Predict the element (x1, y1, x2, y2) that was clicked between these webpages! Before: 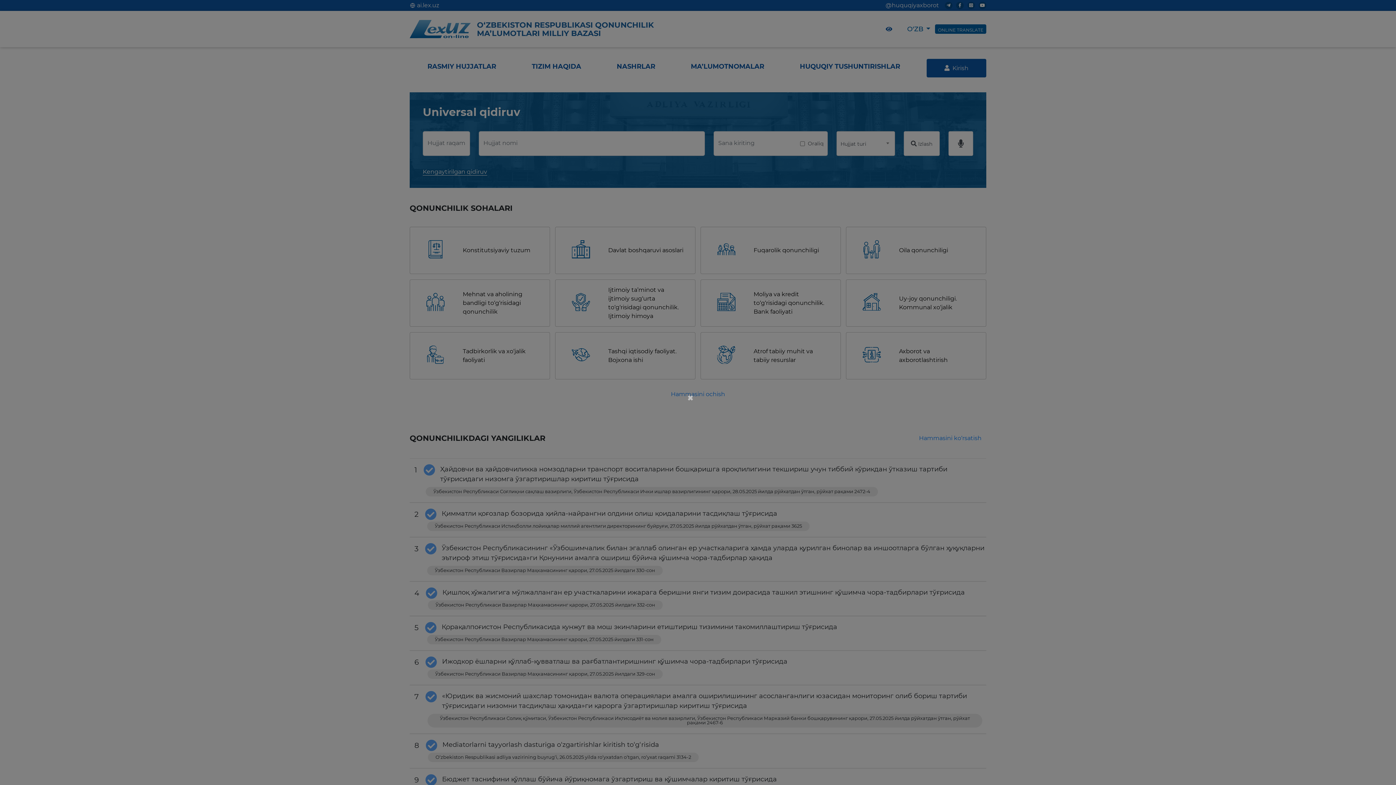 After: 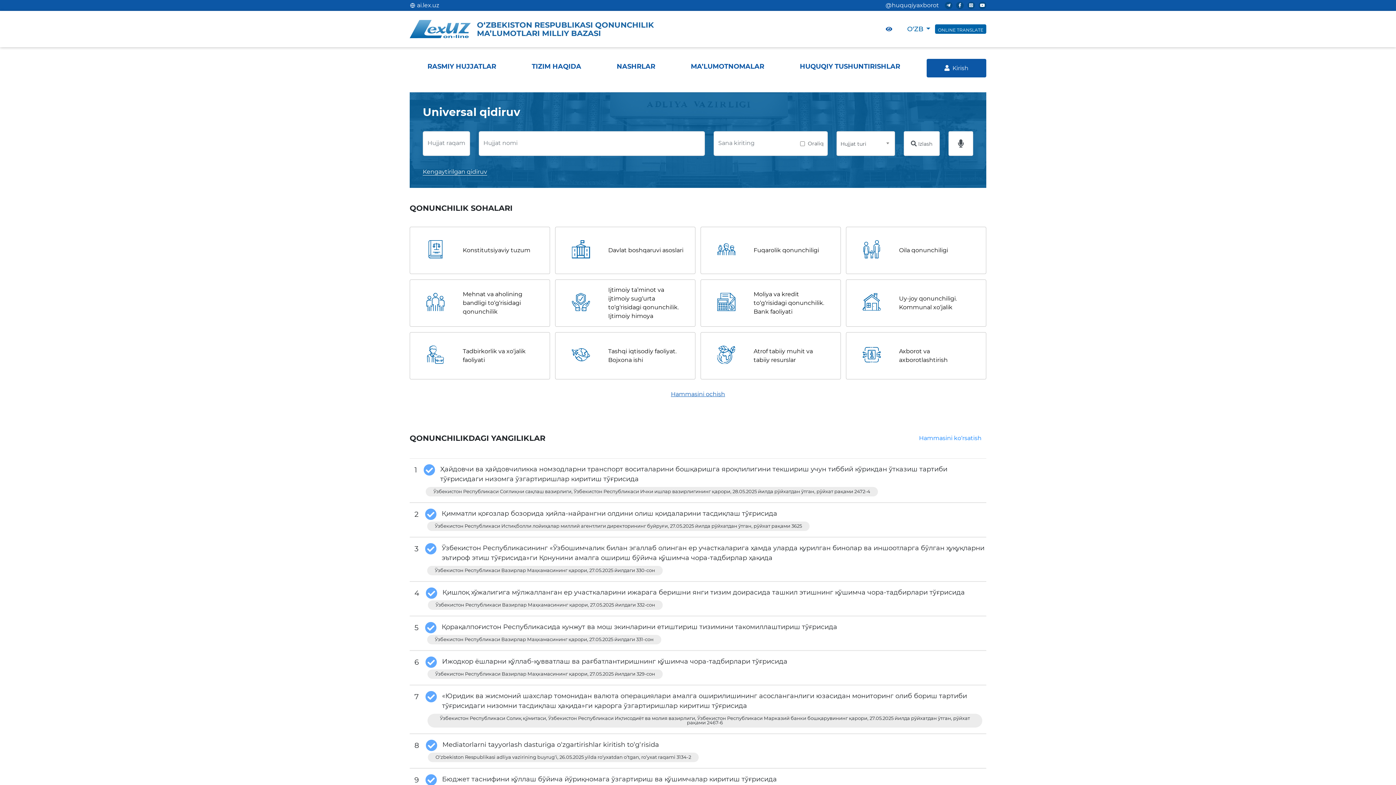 Action: bbox: (687, 392, 695, 403) label: ×